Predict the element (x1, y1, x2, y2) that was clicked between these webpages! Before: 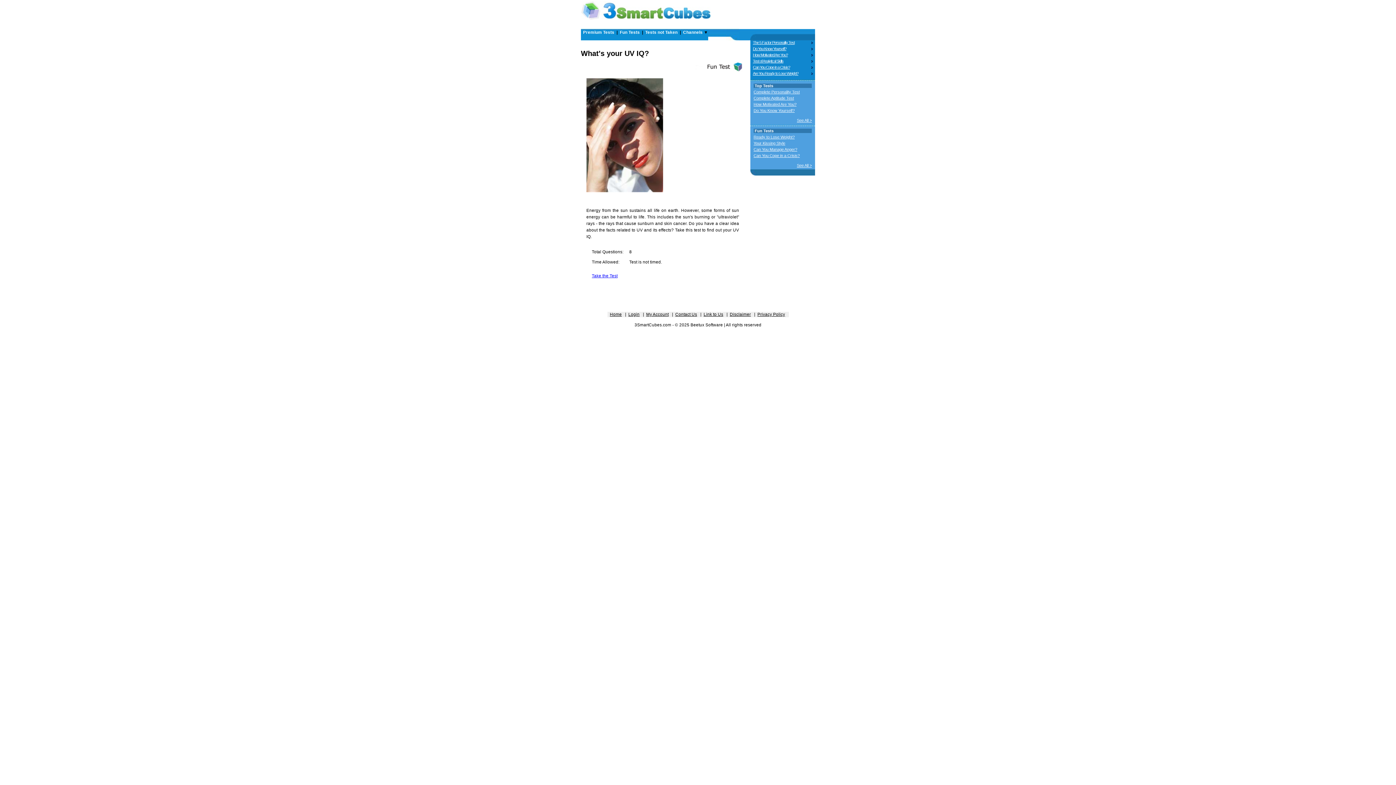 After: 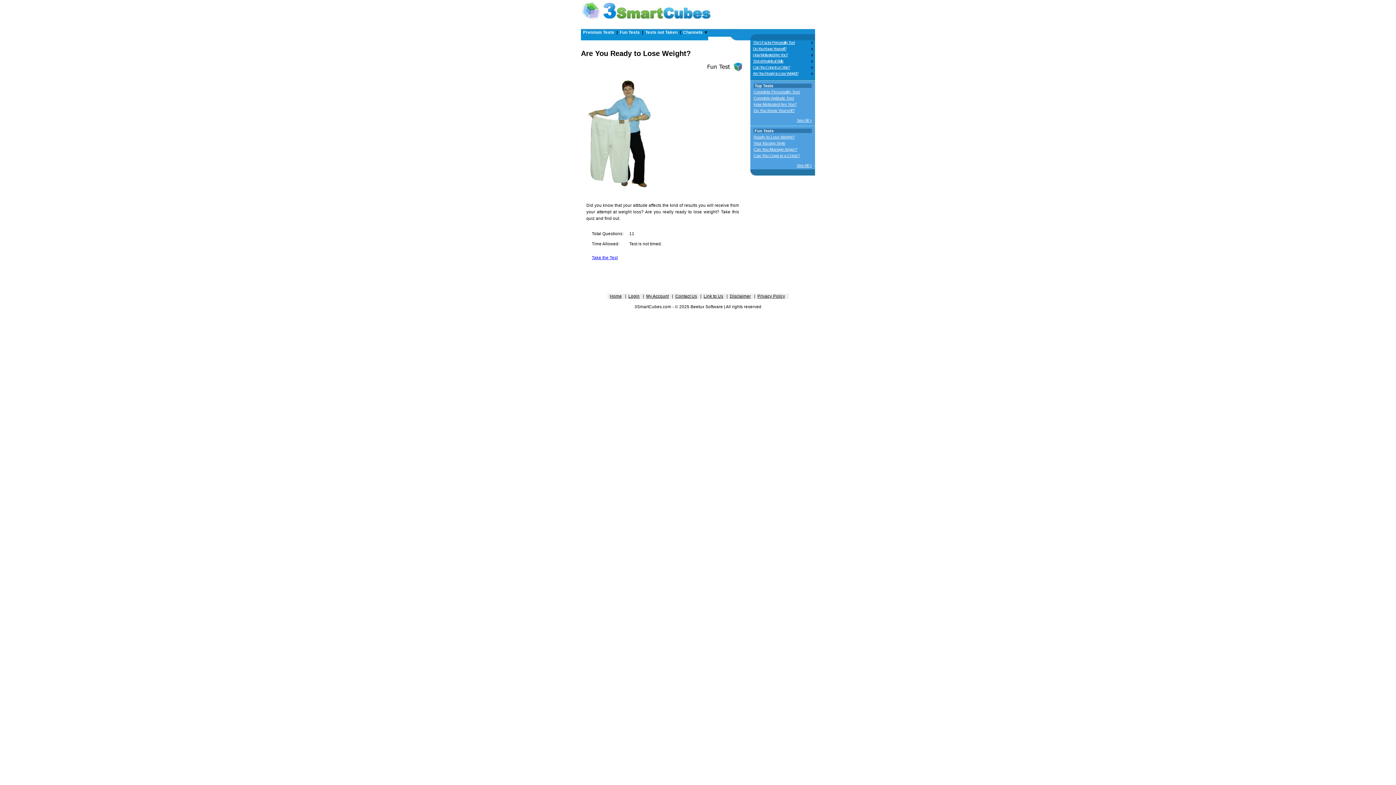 Action: bbox: (753, 71, 798, 75) label: Are You Ready to Lose Weight?